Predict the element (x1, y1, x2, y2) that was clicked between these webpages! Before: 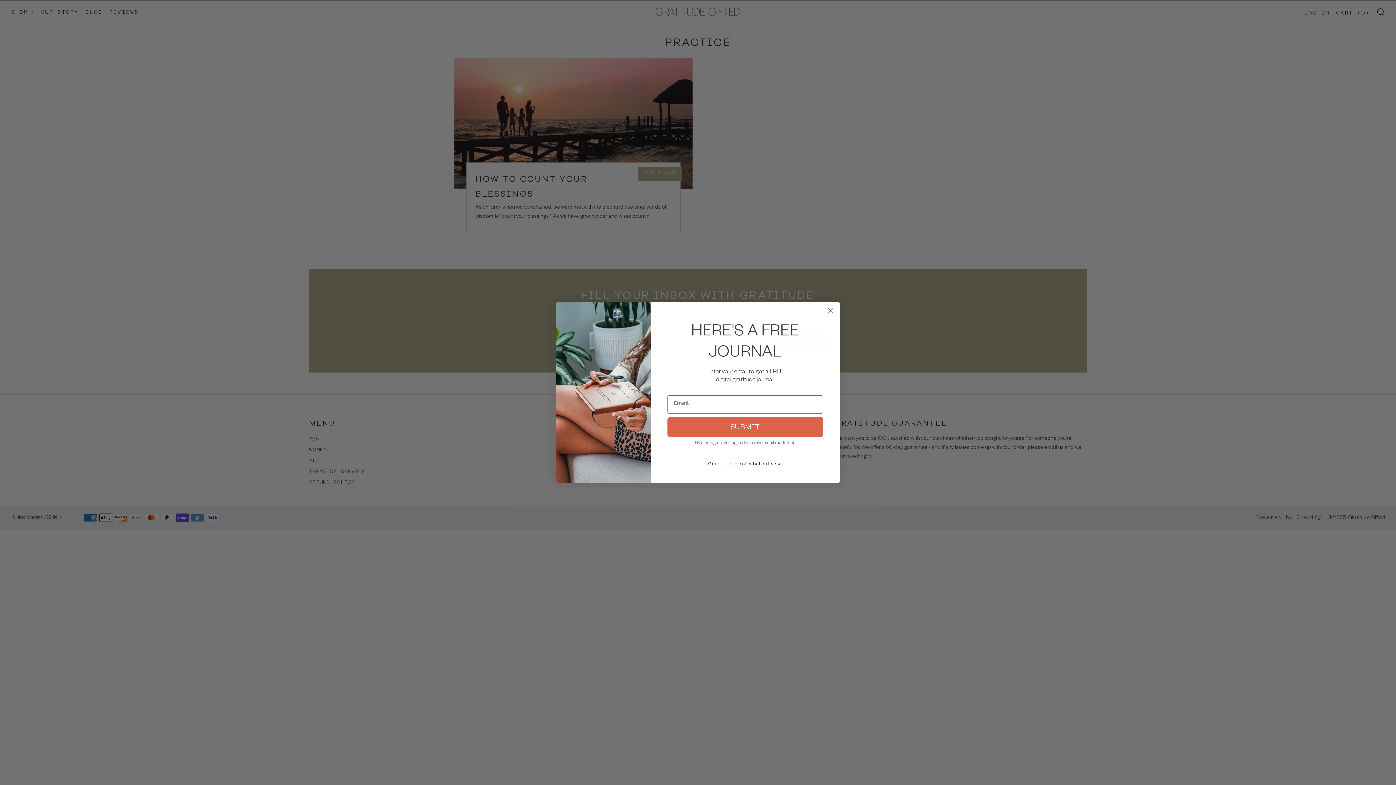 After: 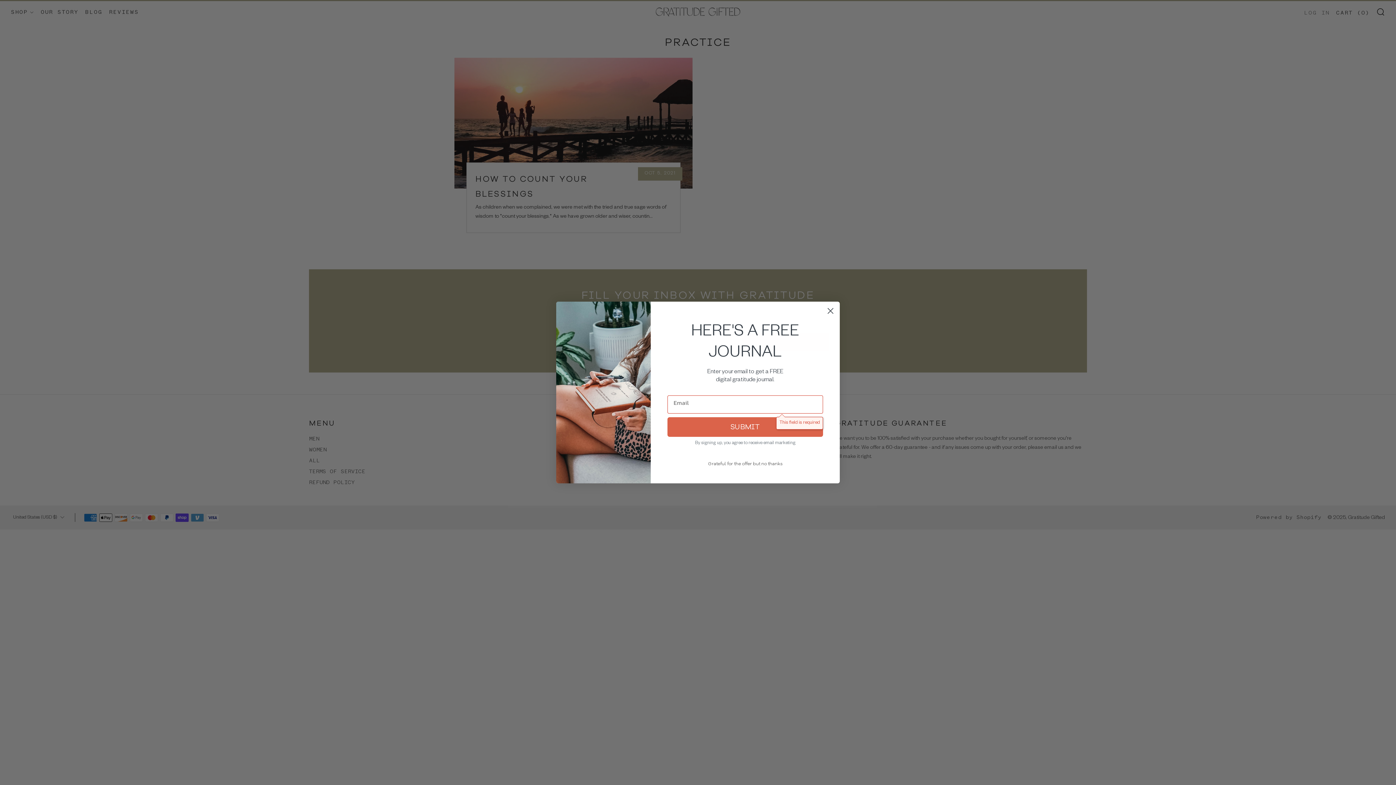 Action: bbox: (667, 417, 823, 436) label: SUBMIT